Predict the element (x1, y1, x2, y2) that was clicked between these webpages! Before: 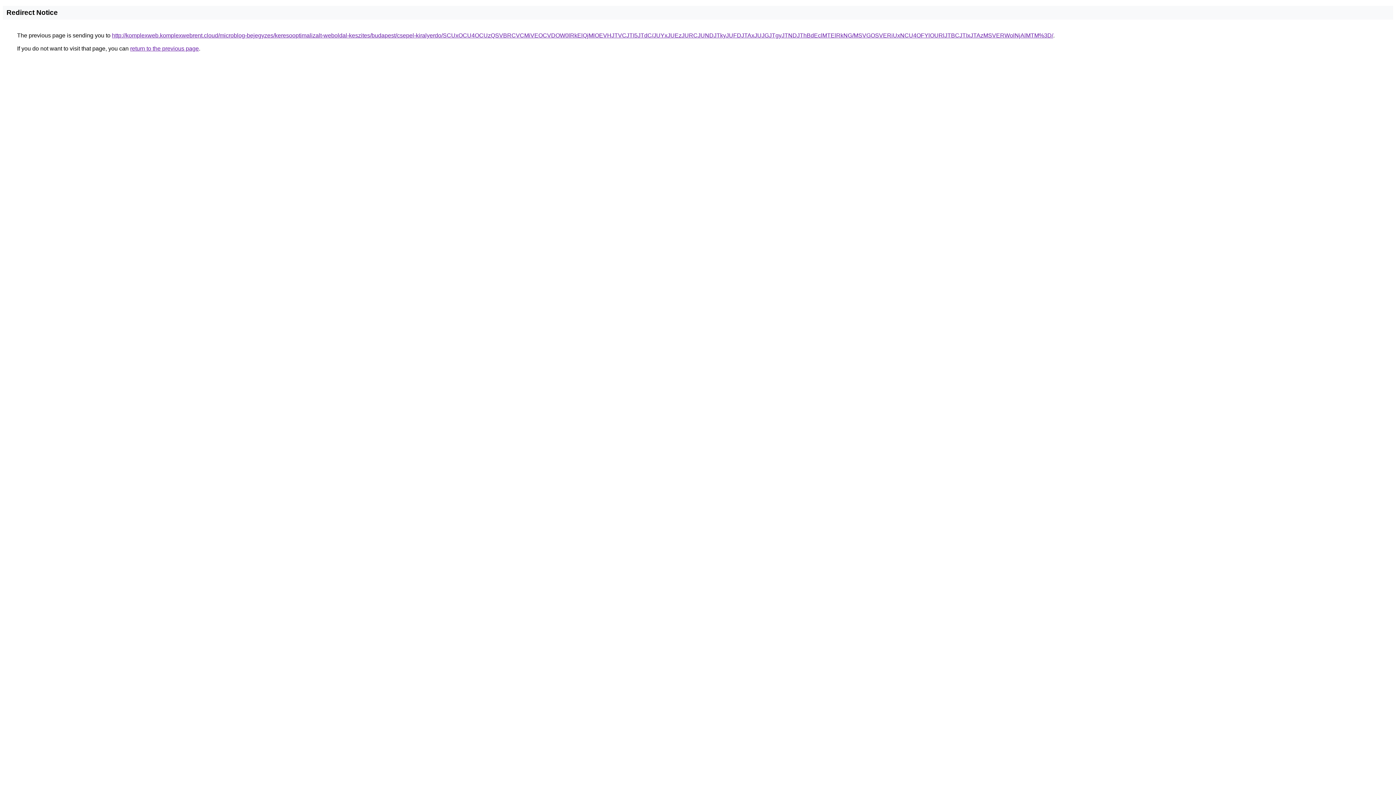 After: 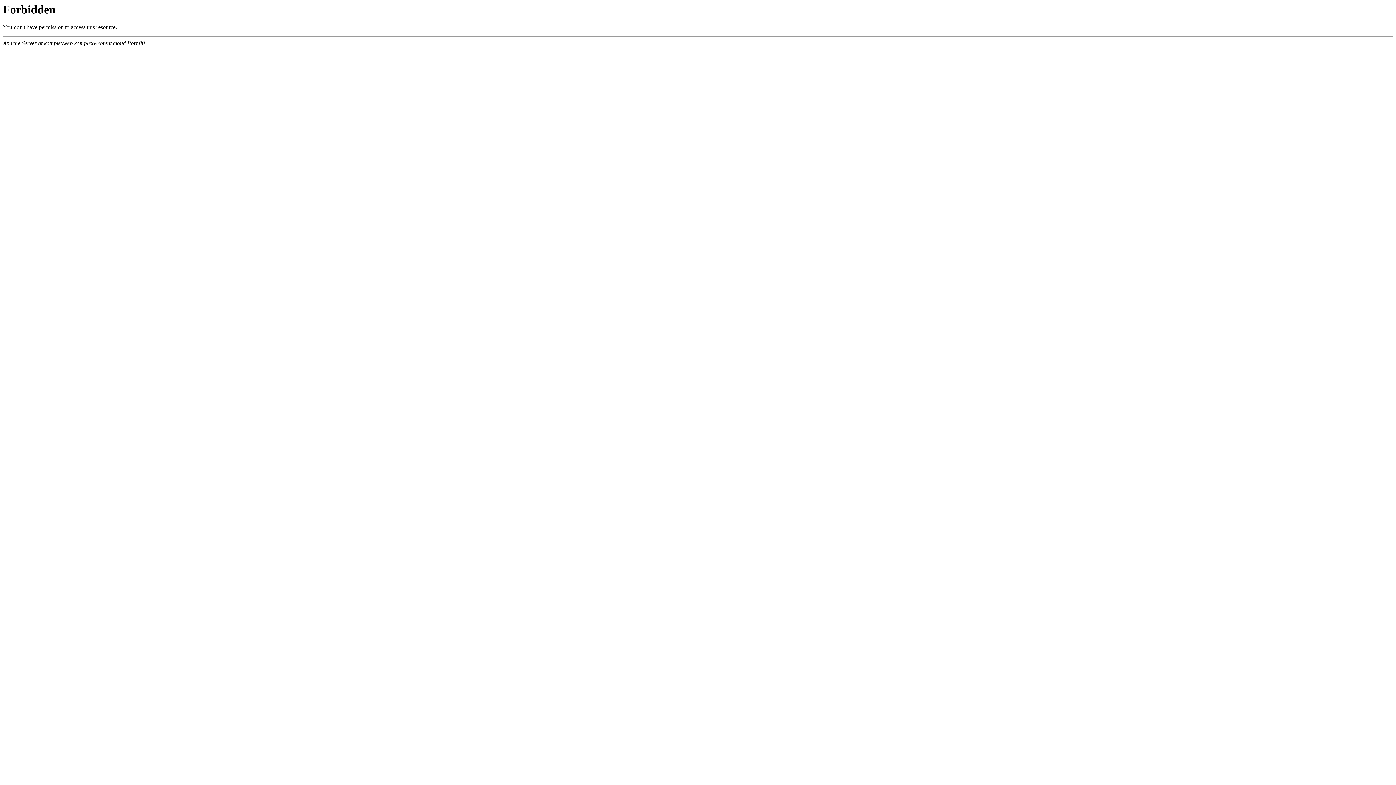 Action: bbox: (112, 32, 1053, 38) label: http://komplexweb.komplexwebrent.cloud/microblog-bejegyzes/keresooptimalizalt-weboldal-keszites/budapest/csepel-kiralyerdo/SCUxOCU4OCUzQSVBRCVCMiVEOCVDOW0lRkElQjMlOEVHJTVCJTI5JTdC/JUYxJUEzJURCJUNDJTkyJUFDJTAxJUJGJTgyJTNDJThBdEclMTElRkNG/MSVGOSVERiUxNCU4OFYlOURlJTBCJTIxJTAzMSVERWolNjAlMTM%3D/